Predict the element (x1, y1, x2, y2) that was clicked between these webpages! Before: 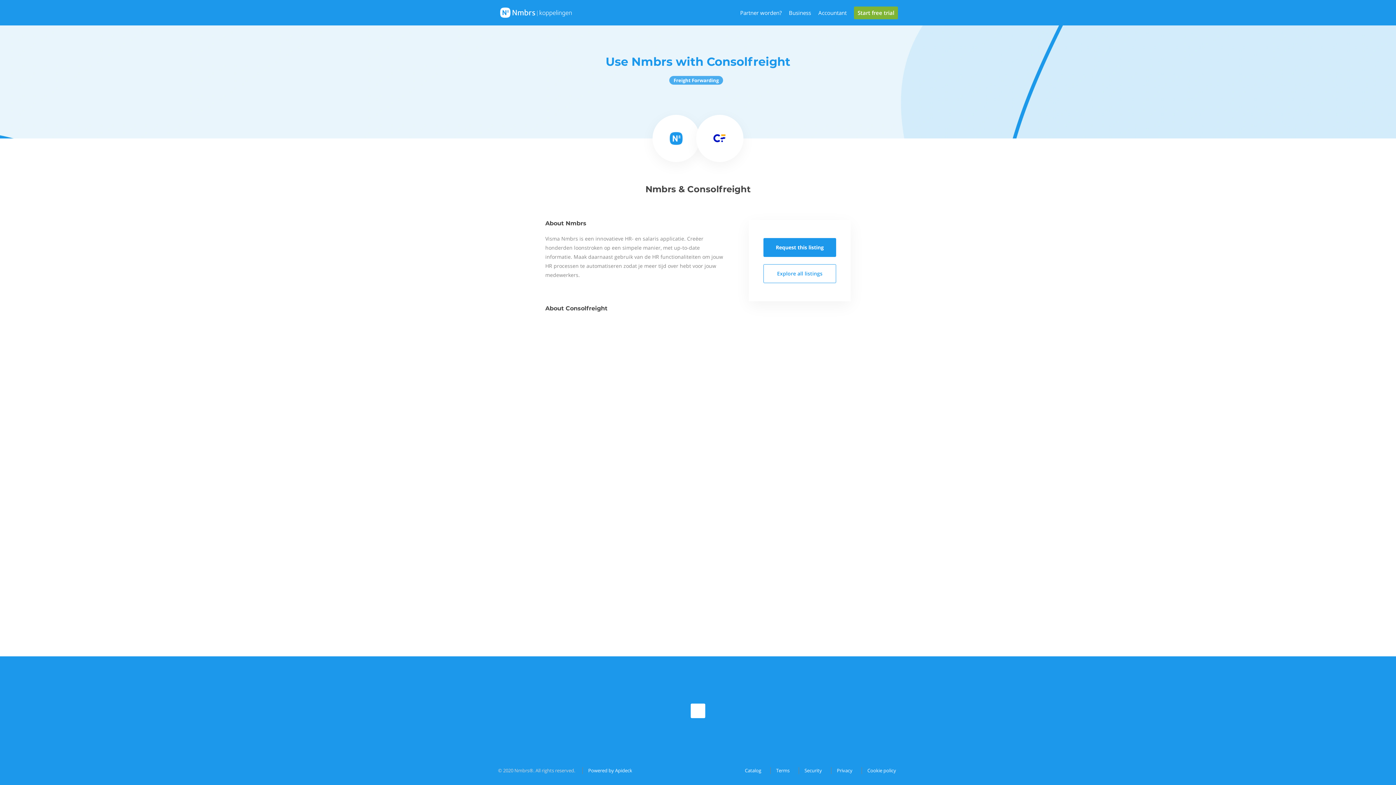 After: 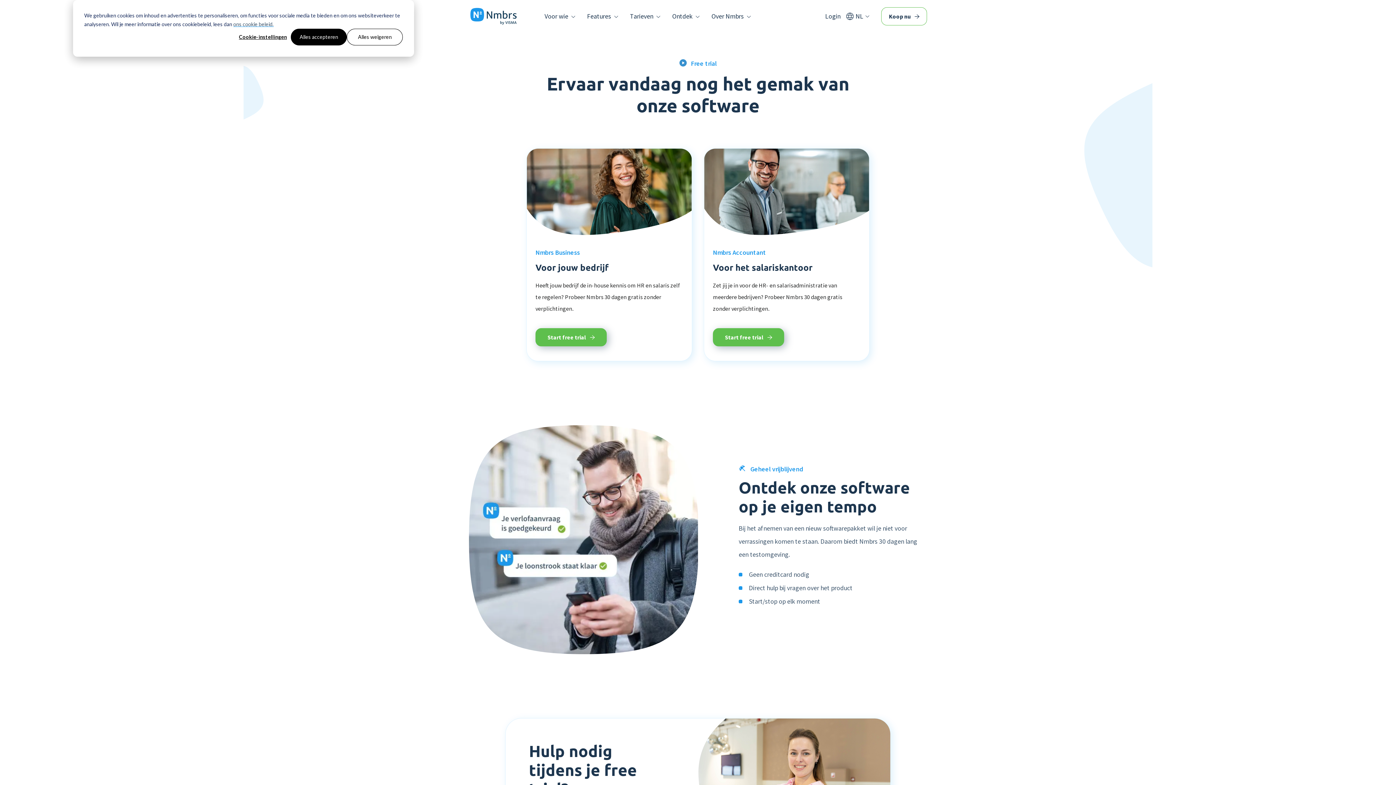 Action: bbox: (854, 6, 898, 19) label: Start free trial